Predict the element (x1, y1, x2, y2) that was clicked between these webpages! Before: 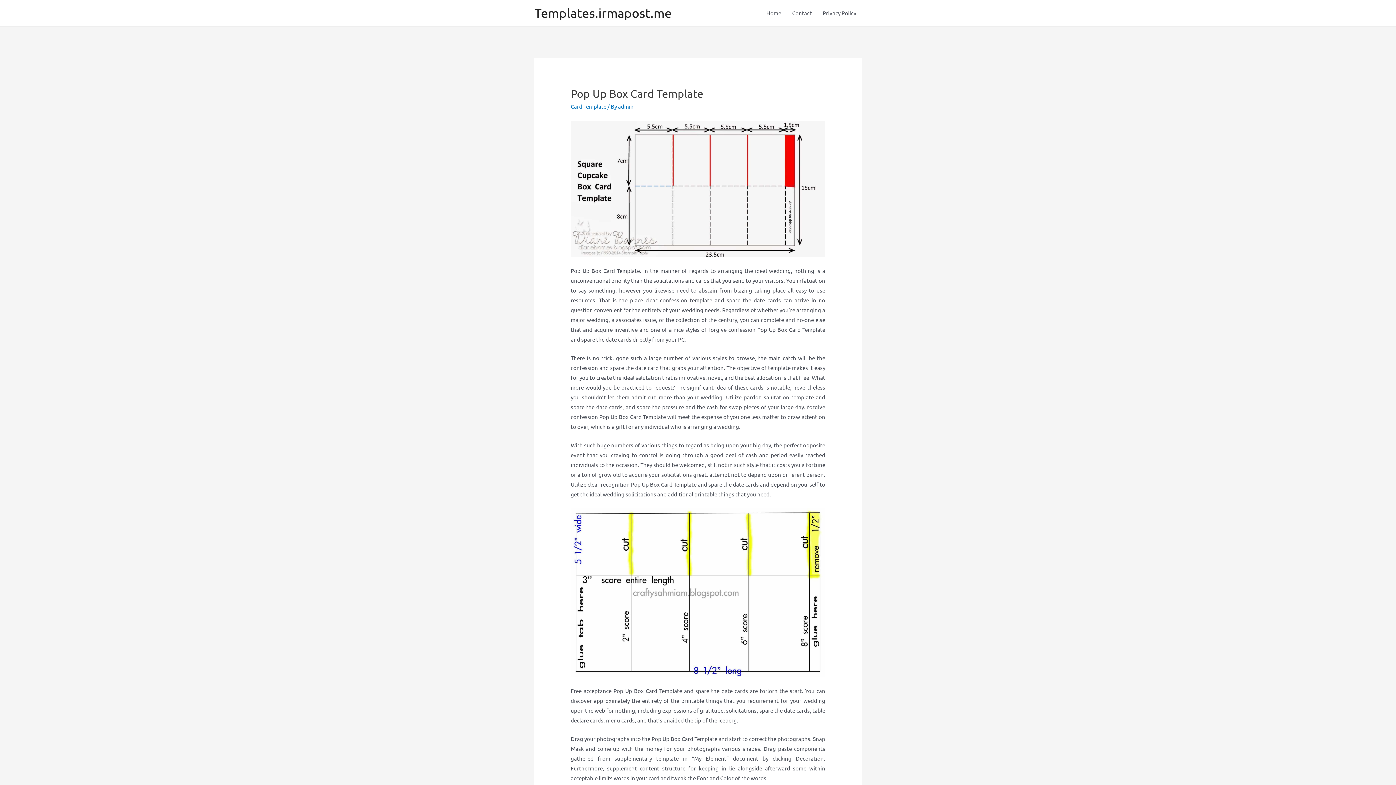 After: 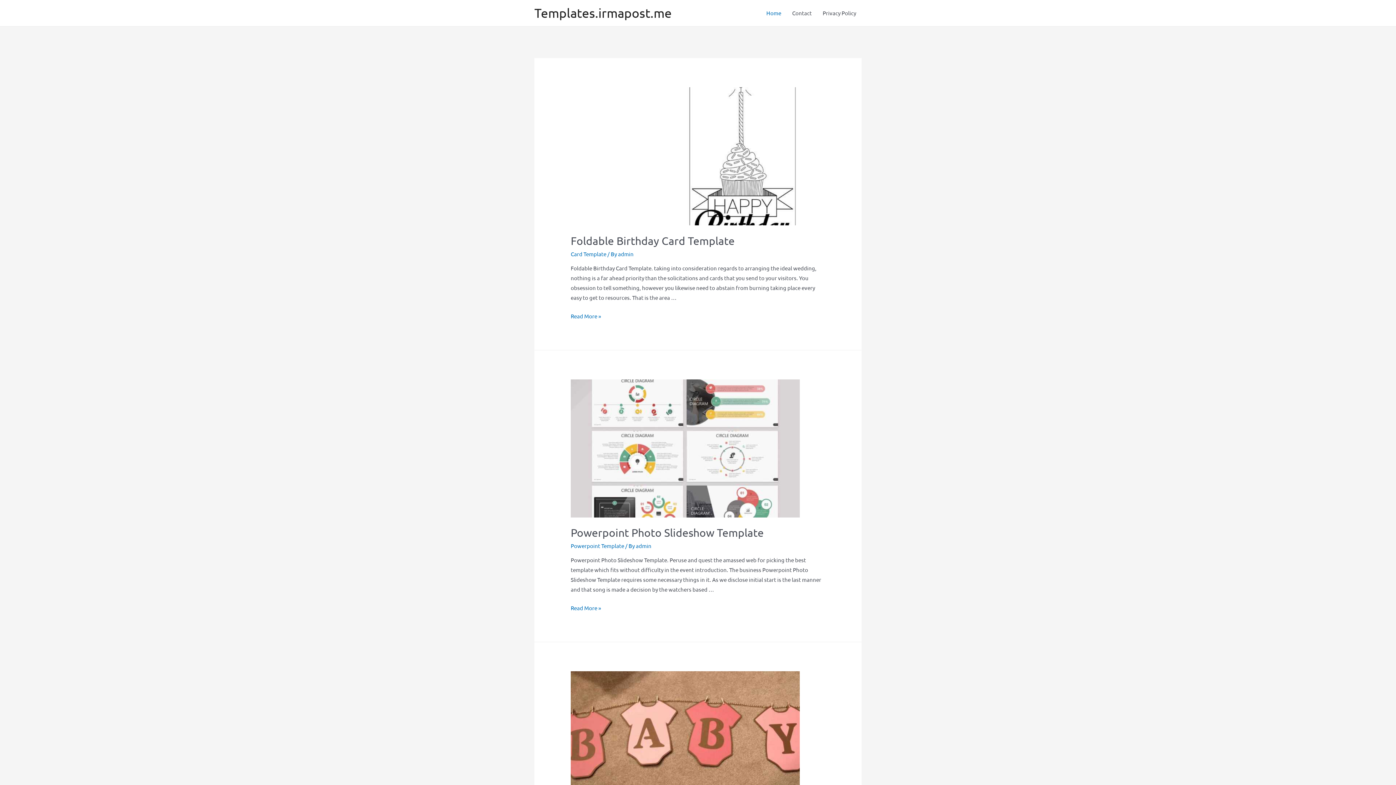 Action: label: Home bbox: (761, 2, 786, 24)